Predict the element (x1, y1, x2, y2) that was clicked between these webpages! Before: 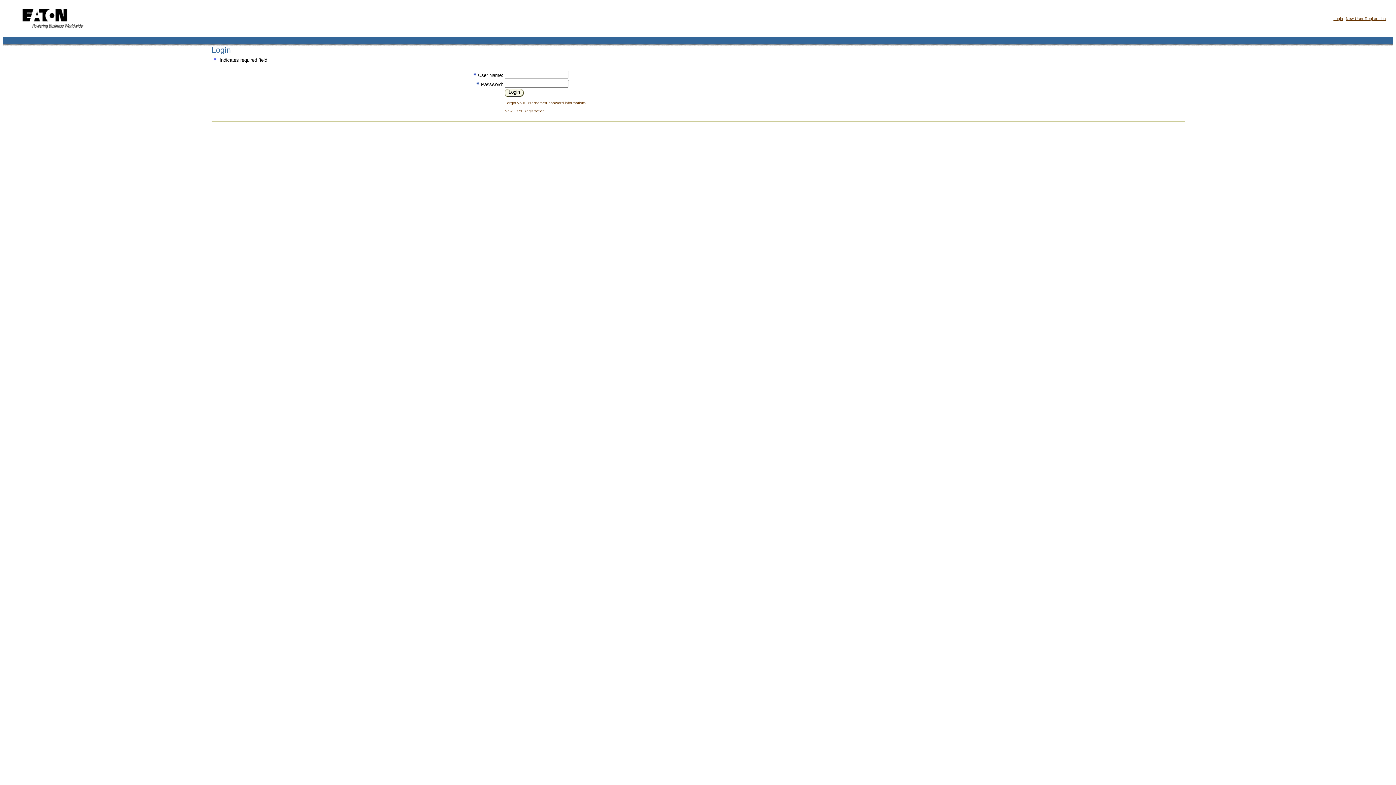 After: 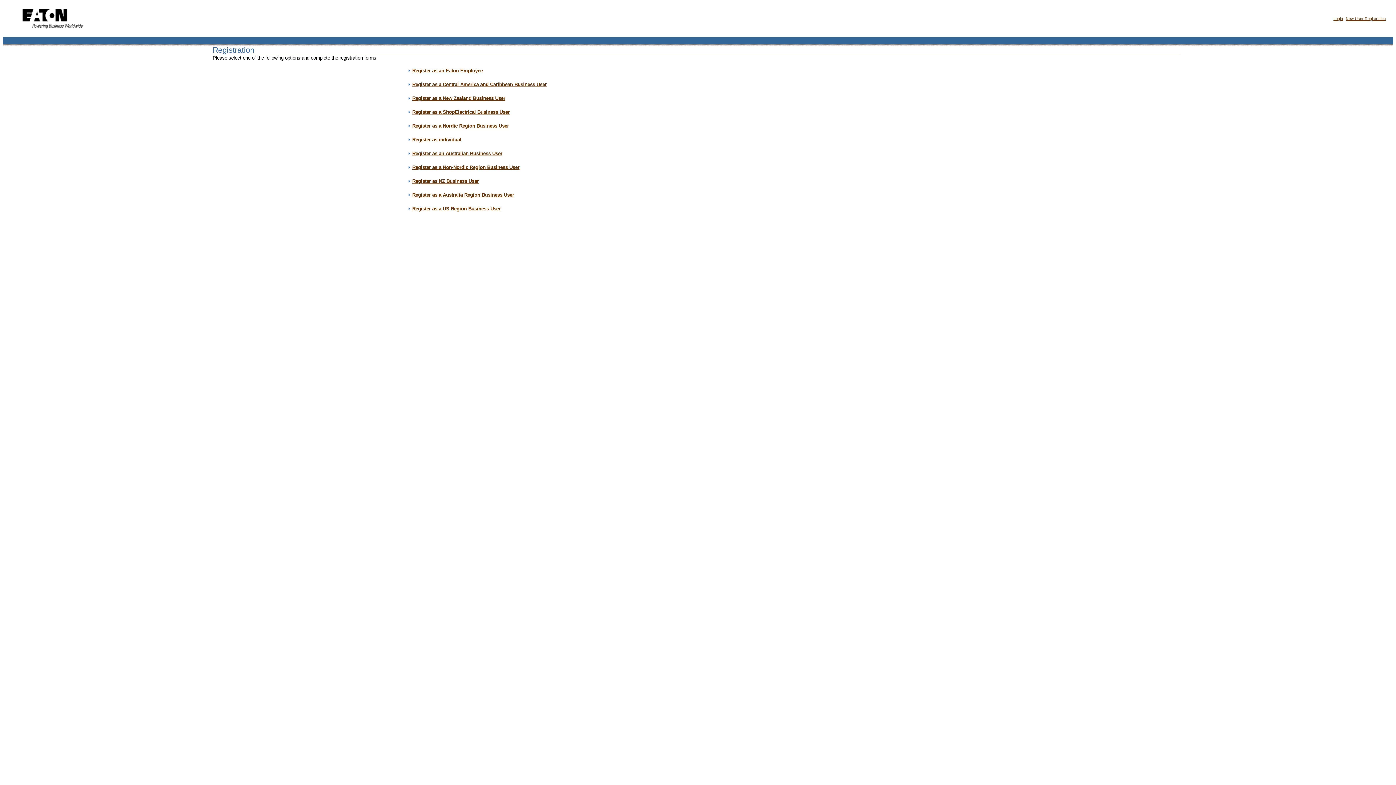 Action: label: New User Registration bbox: (504, 108, 544, 113)